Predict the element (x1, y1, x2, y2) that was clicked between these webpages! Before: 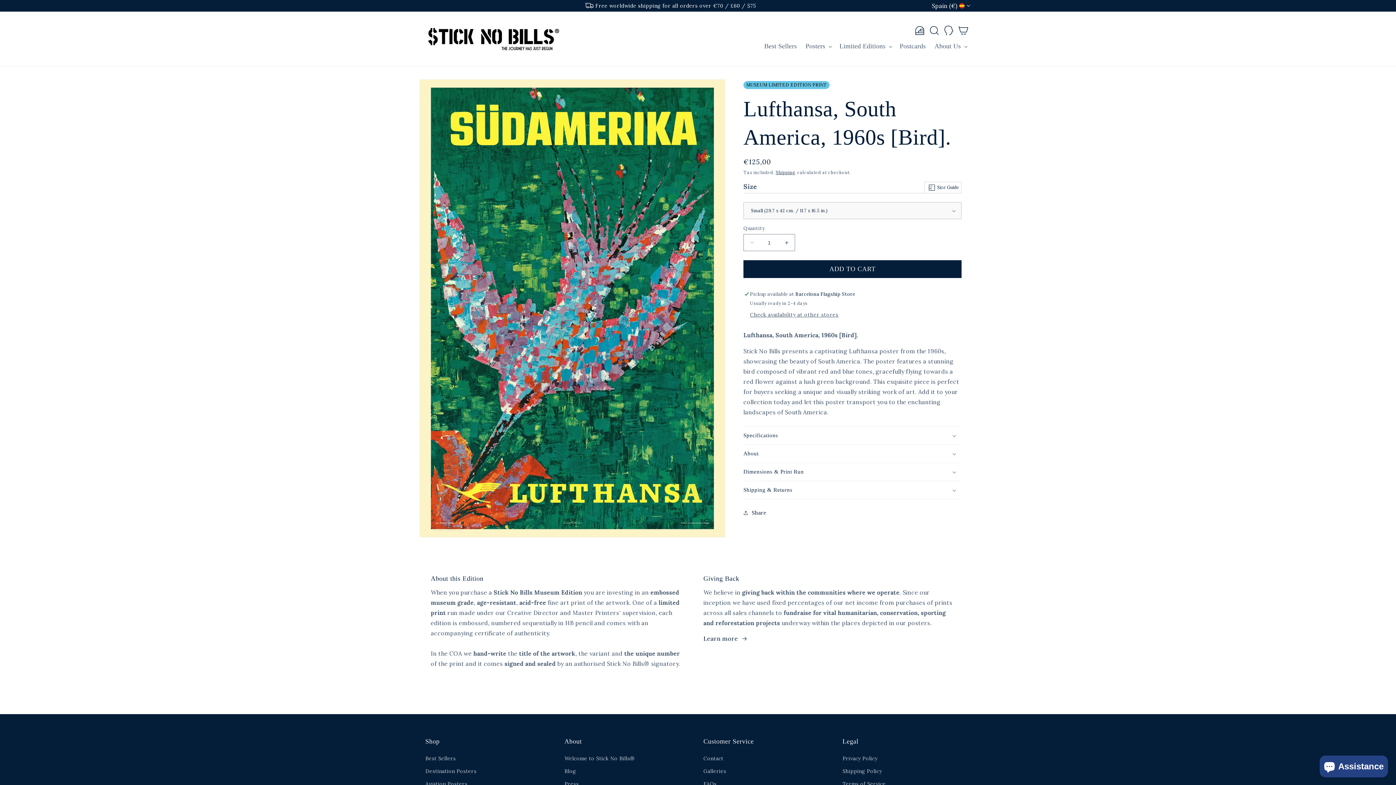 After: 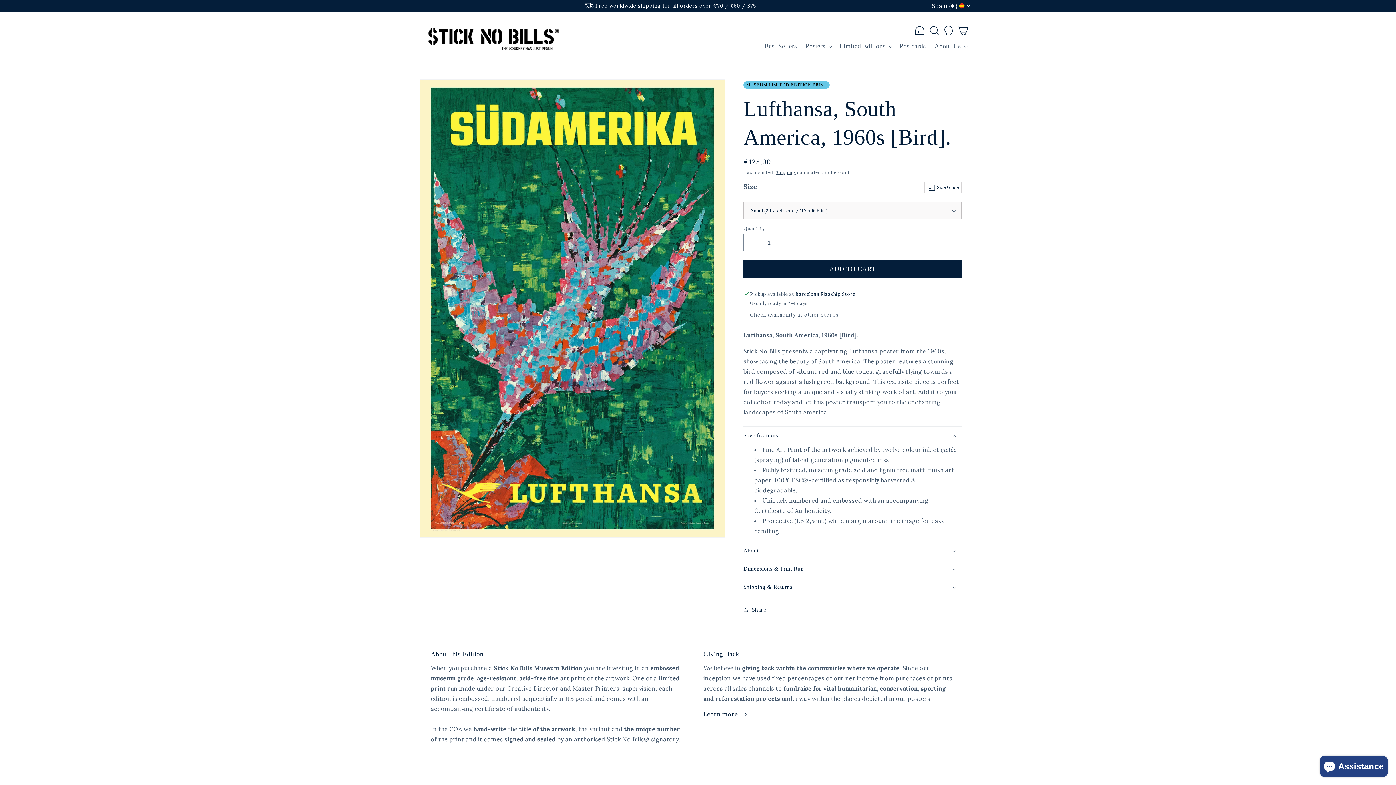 Action: label: Specifications bbox: (743, 426, 961, 444)